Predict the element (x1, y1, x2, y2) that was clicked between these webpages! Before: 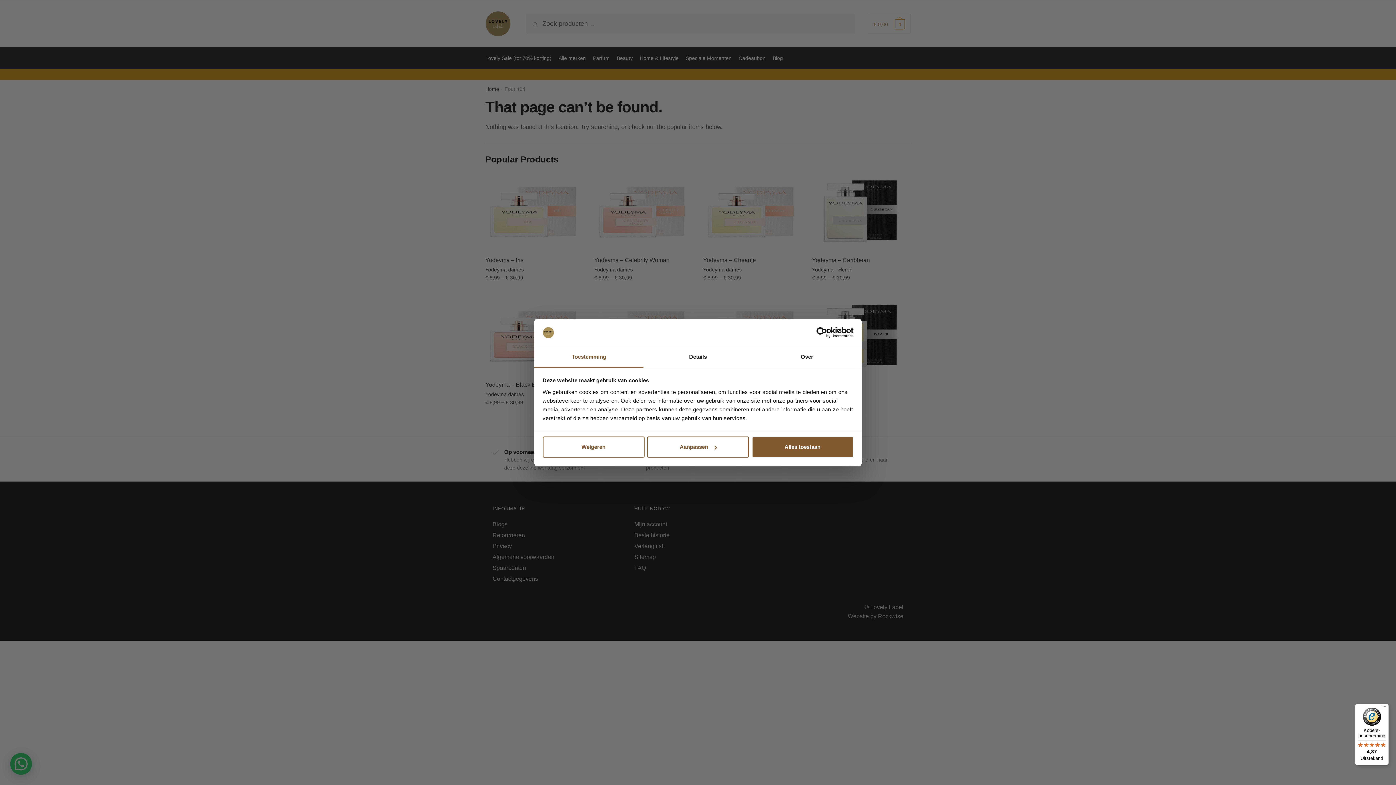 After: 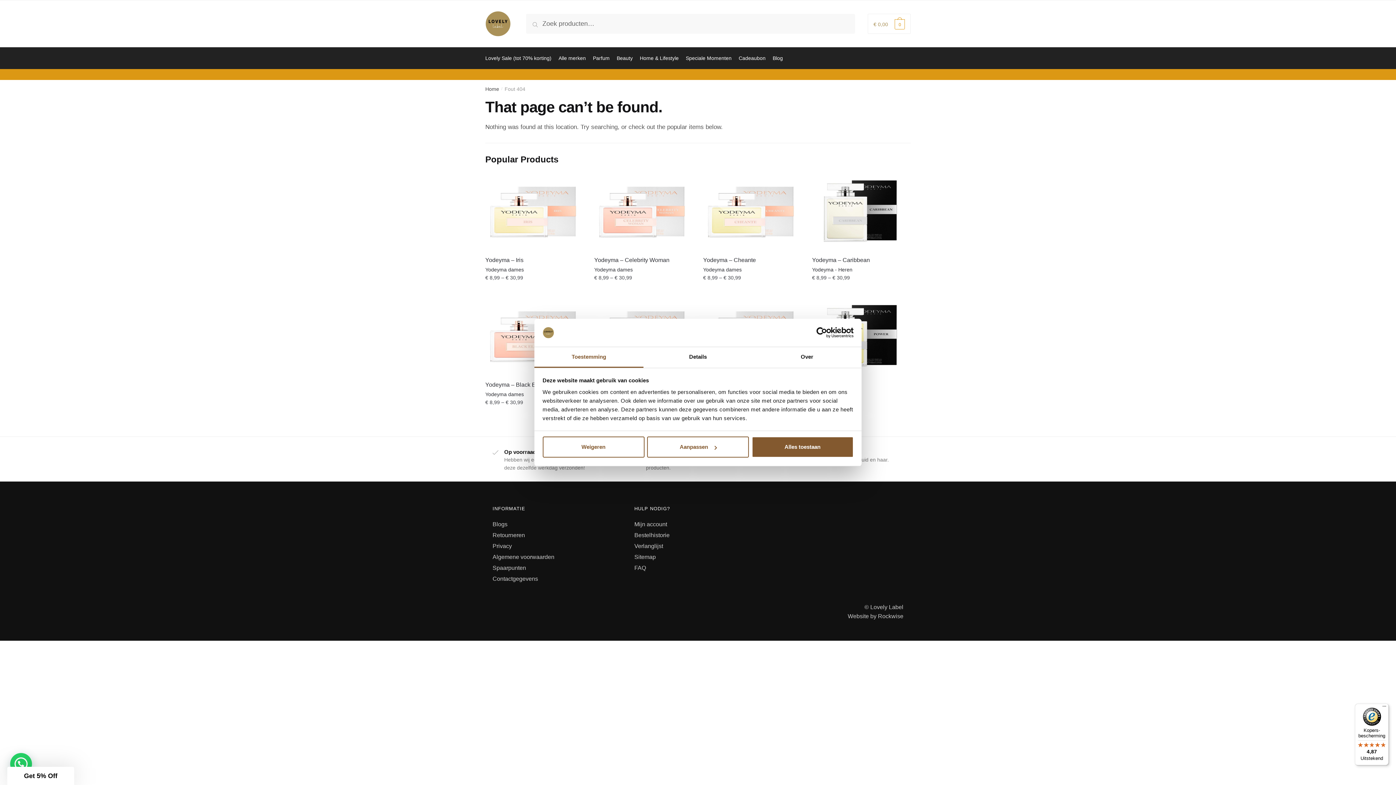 Action: bbox: (534, 347, 643, 367) label: Toestemming